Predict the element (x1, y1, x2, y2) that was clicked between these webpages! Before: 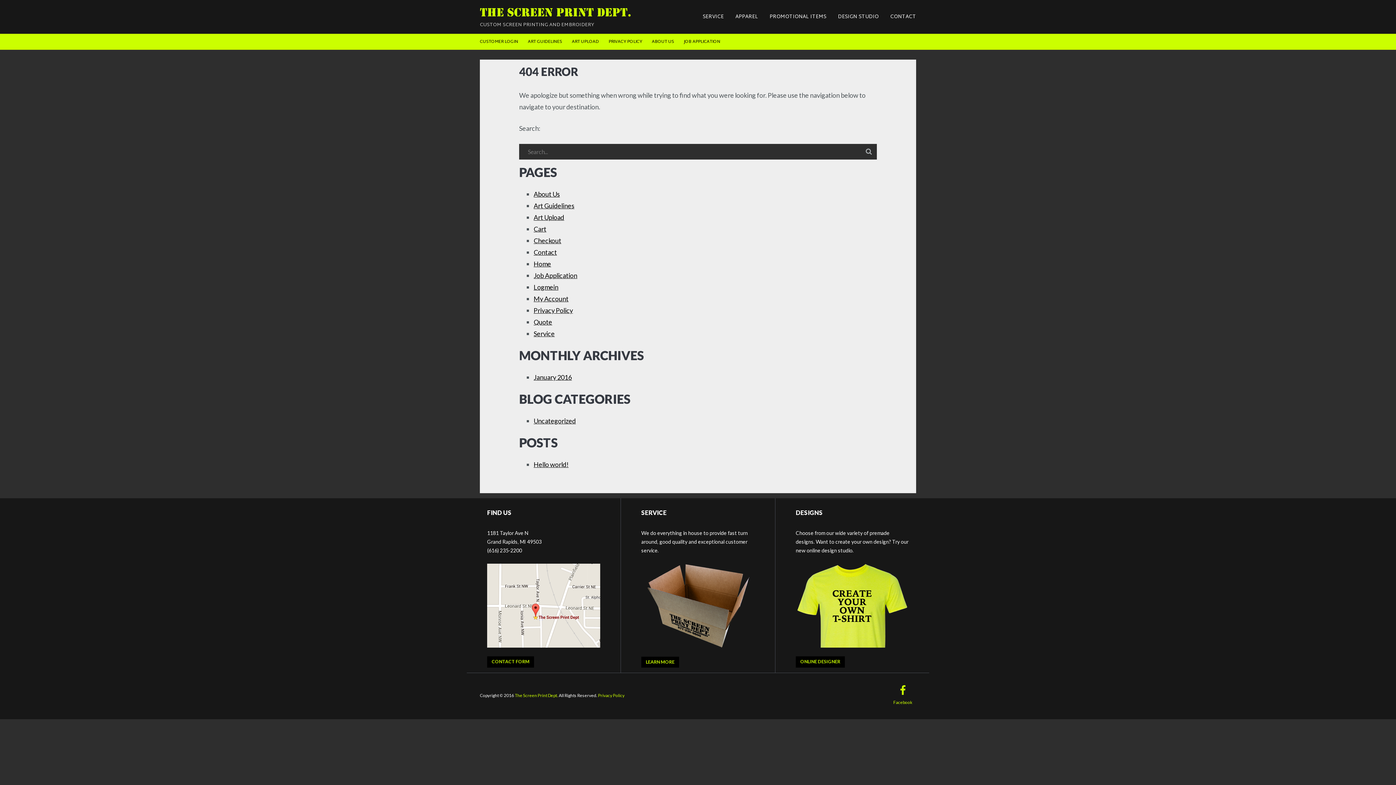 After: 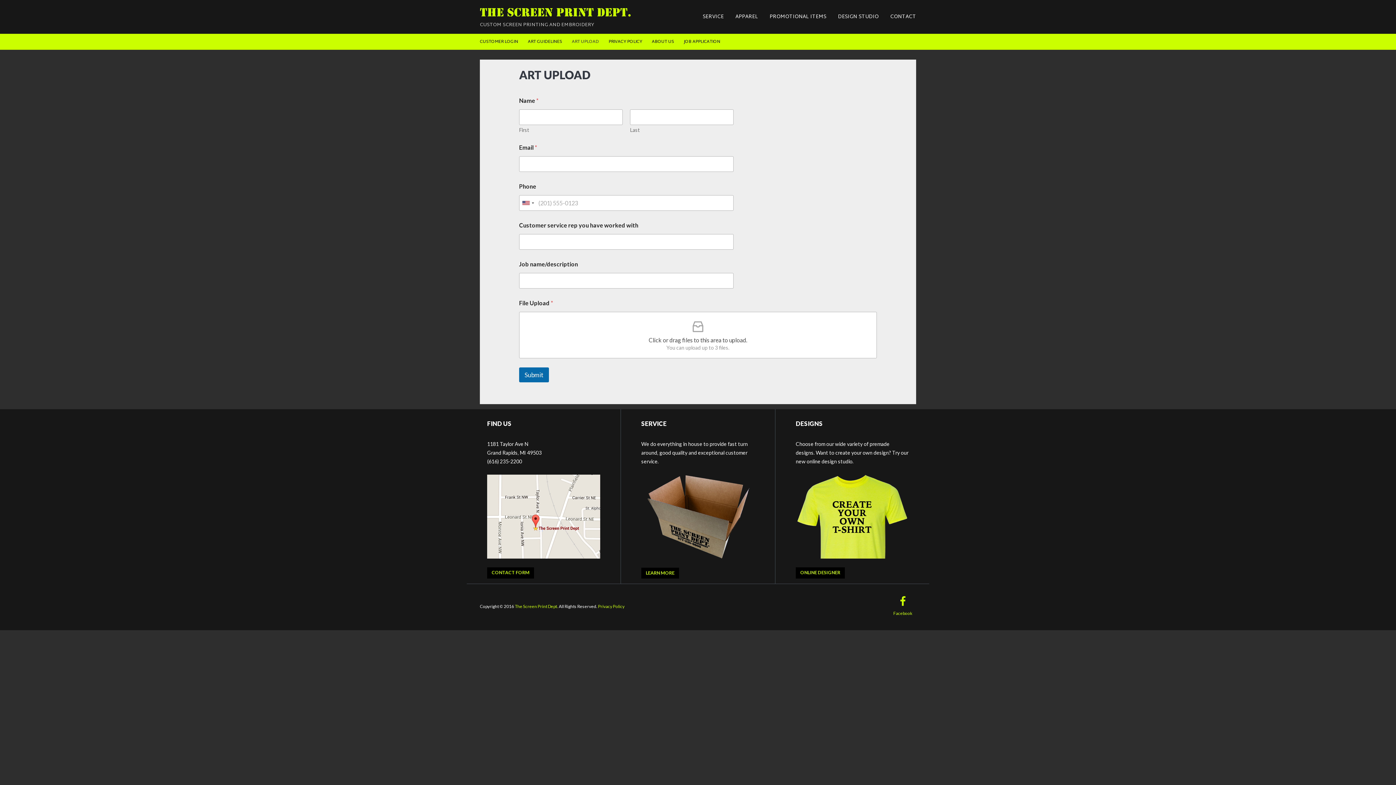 Action: bbox: (533, 213, 564, 221) label: Art Upload